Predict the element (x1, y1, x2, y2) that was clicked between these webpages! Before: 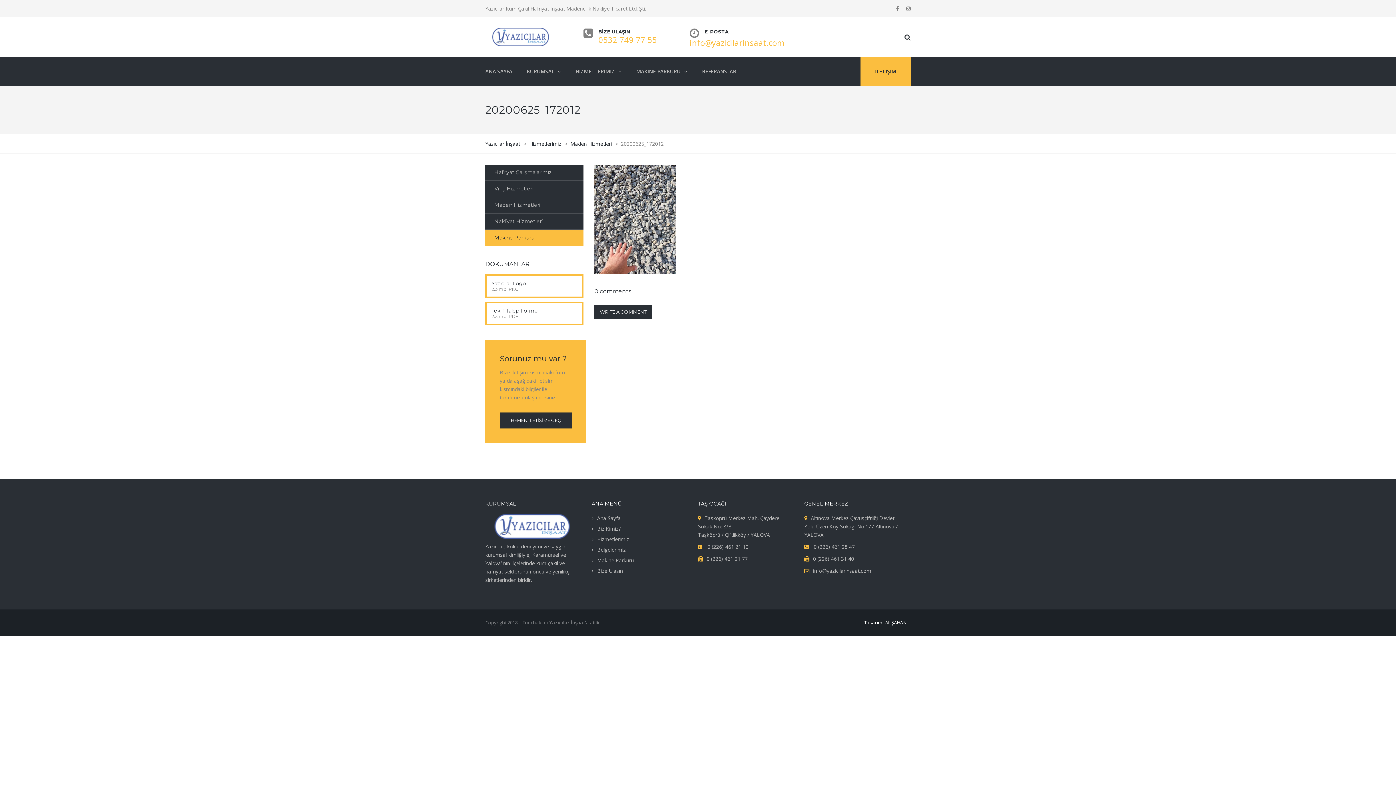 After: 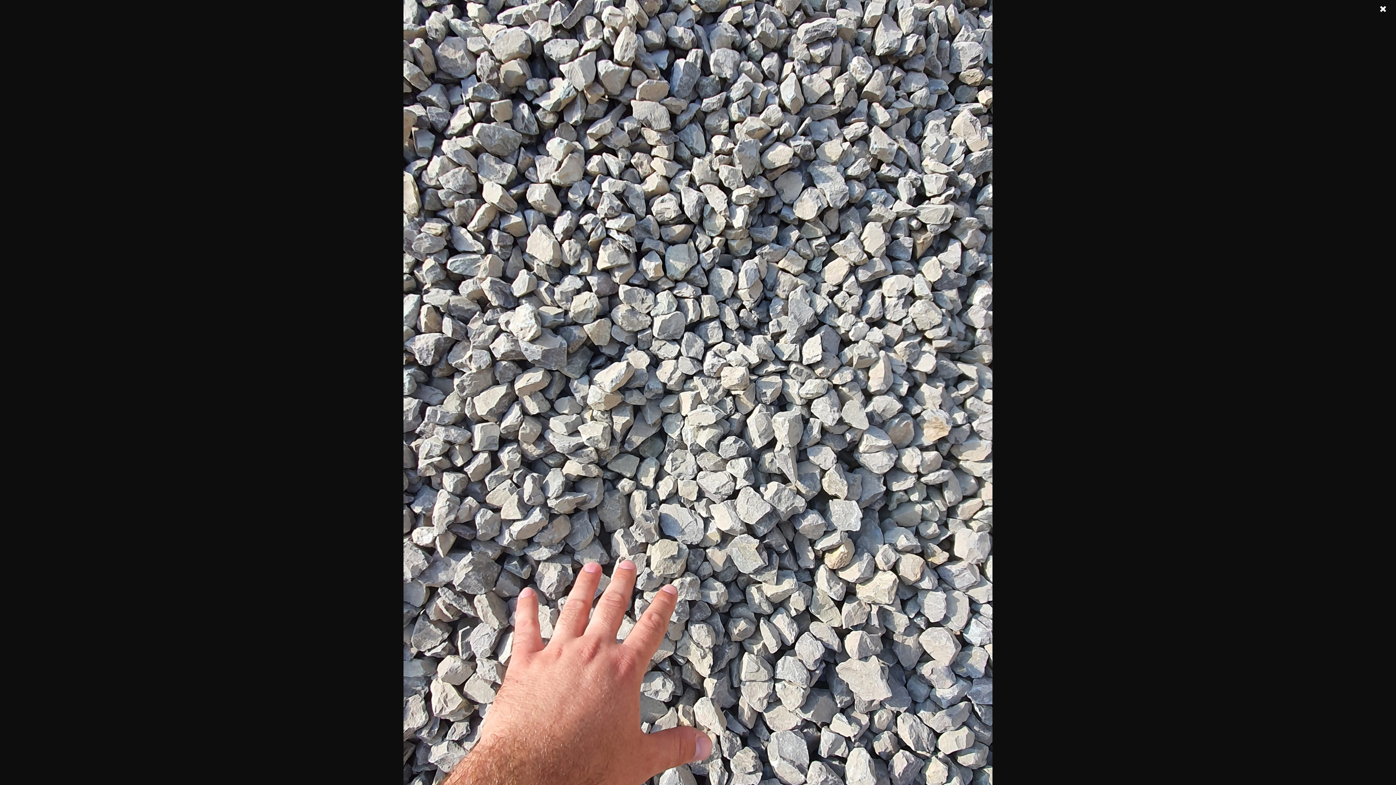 Action: bbox: (594, 215, 676, 222)